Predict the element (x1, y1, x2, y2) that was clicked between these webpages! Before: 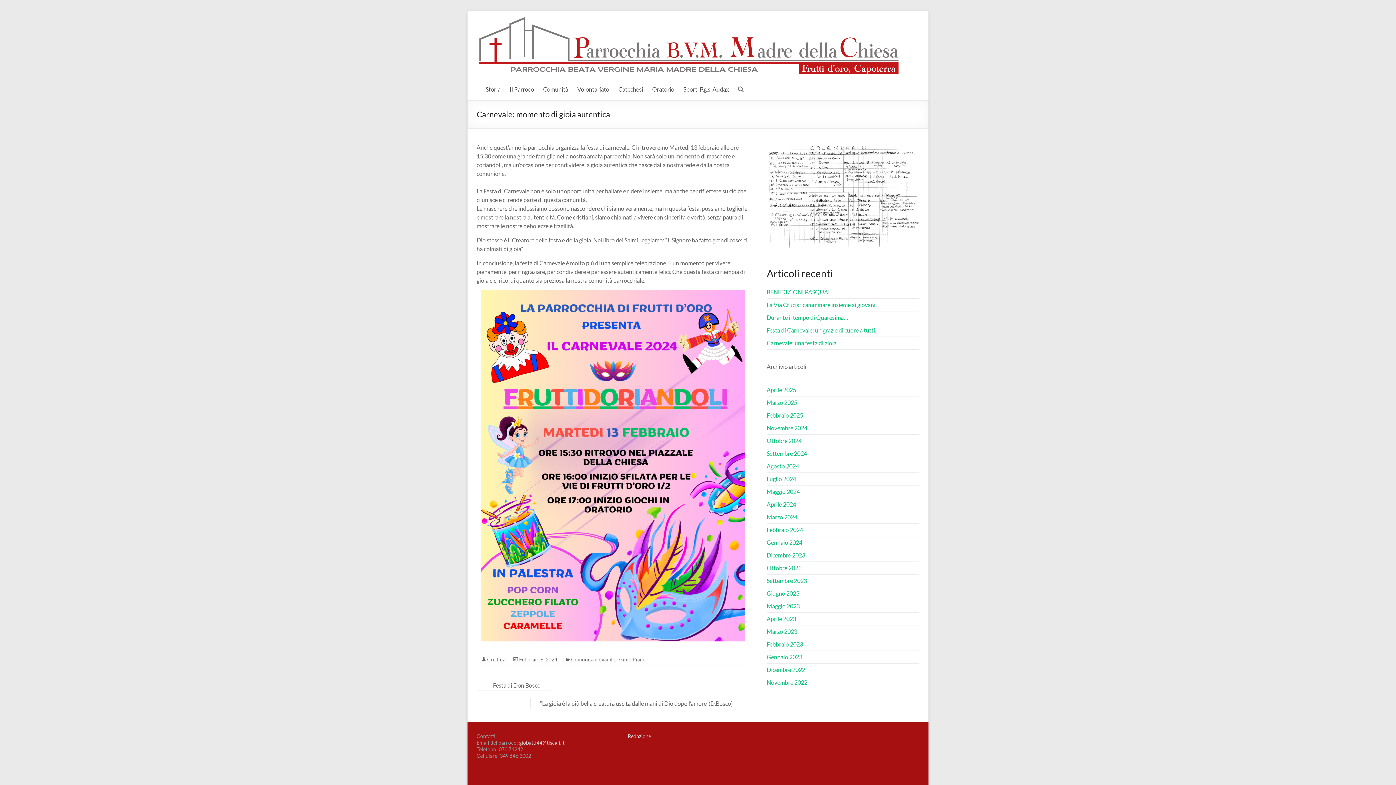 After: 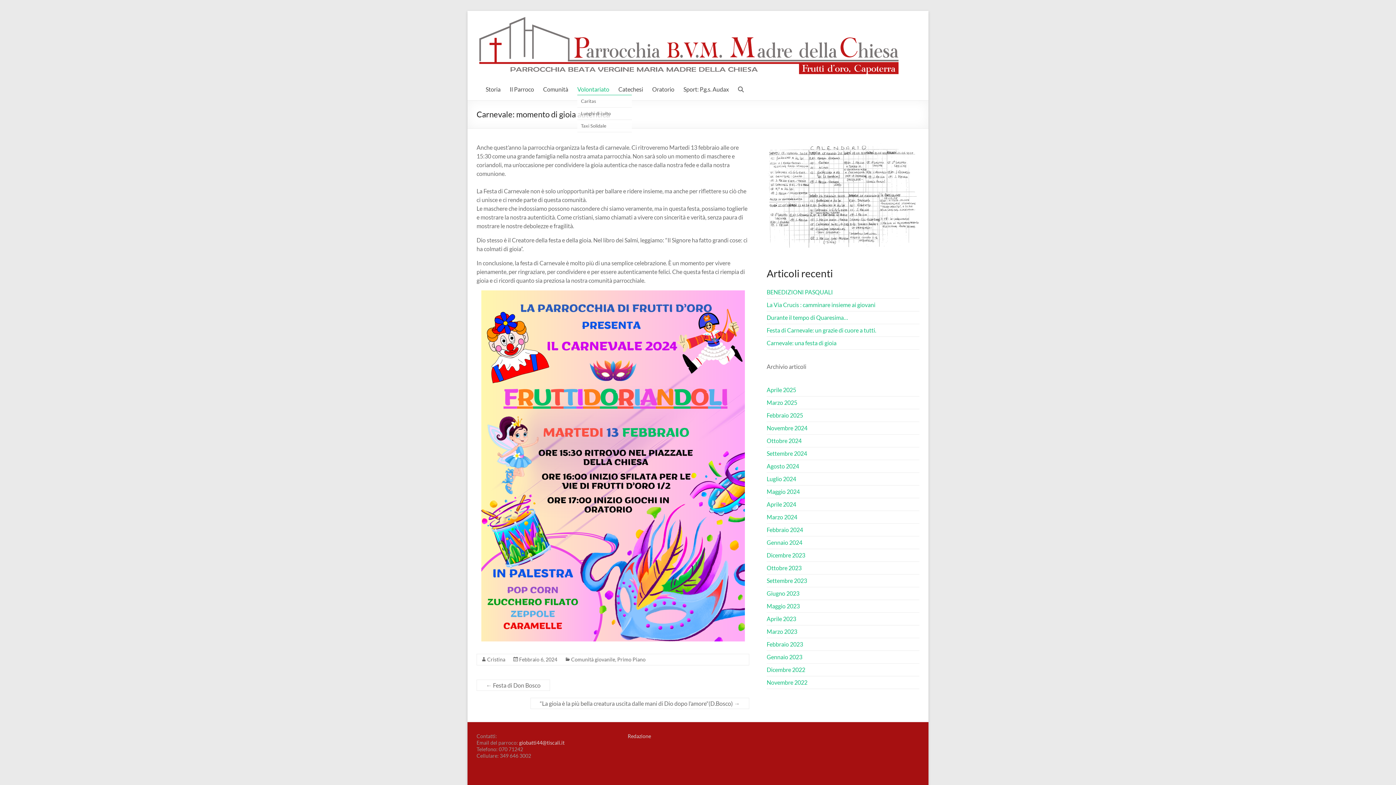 Action: label: Volontariato bbox: (577, 83, 609, 94)